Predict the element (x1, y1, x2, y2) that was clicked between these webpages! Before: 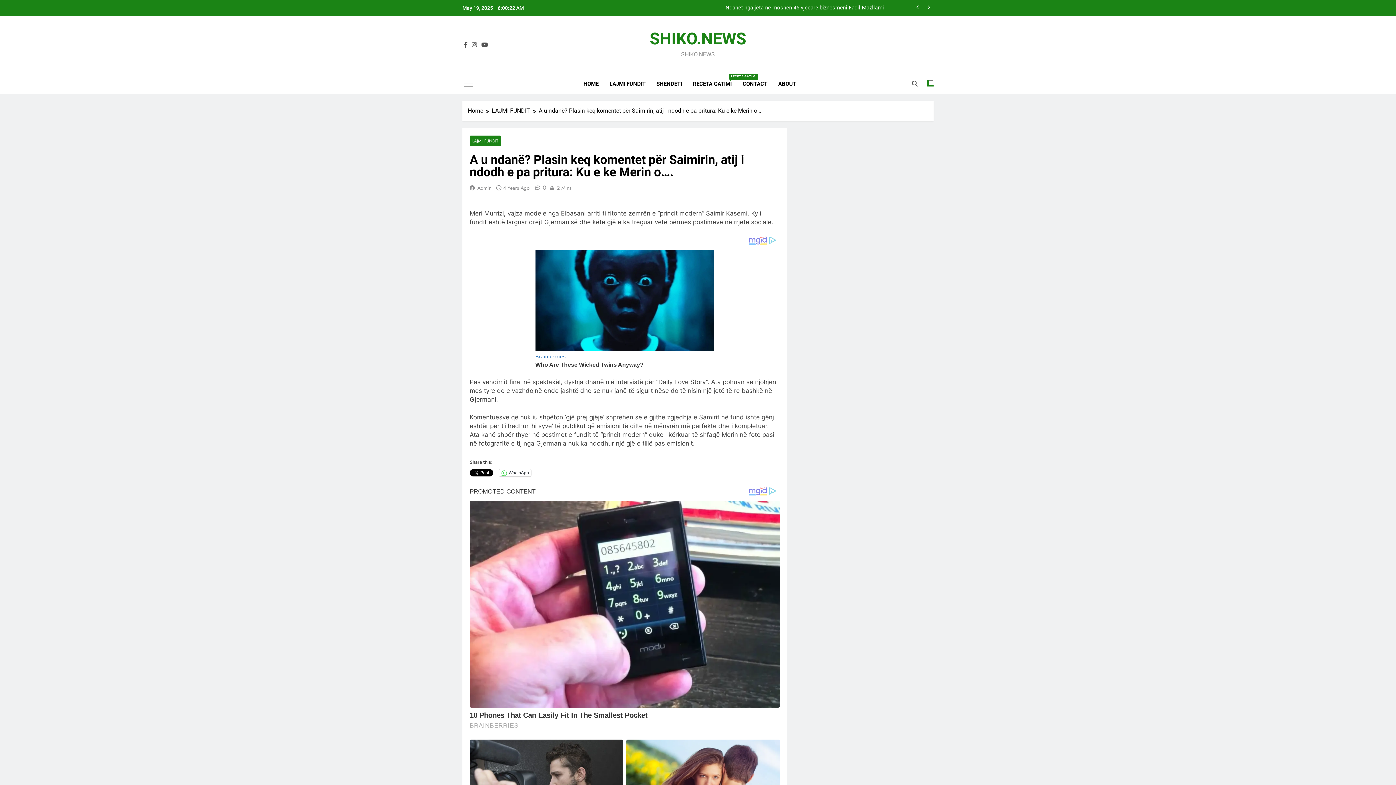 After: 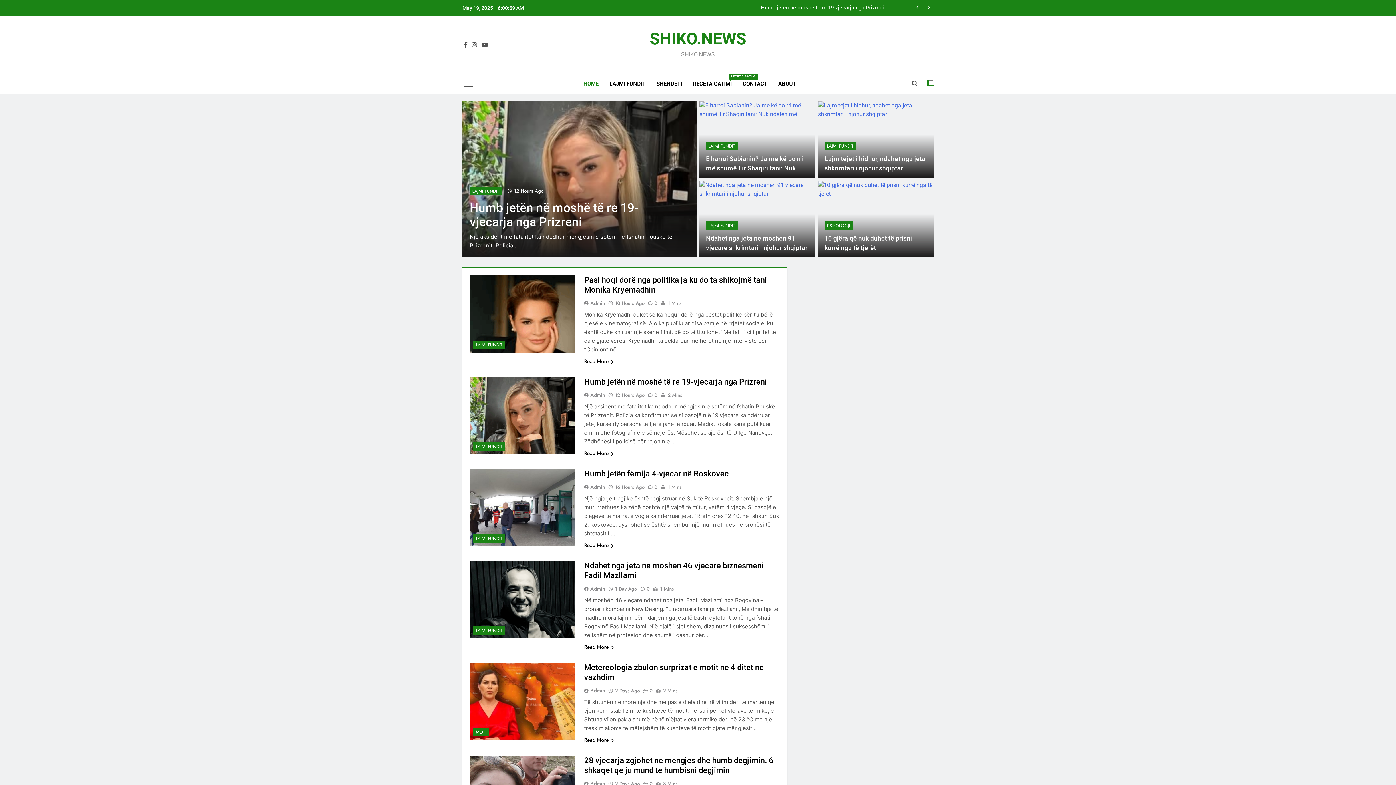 Action: label: Home bbox: (468, 106, 492, 115)